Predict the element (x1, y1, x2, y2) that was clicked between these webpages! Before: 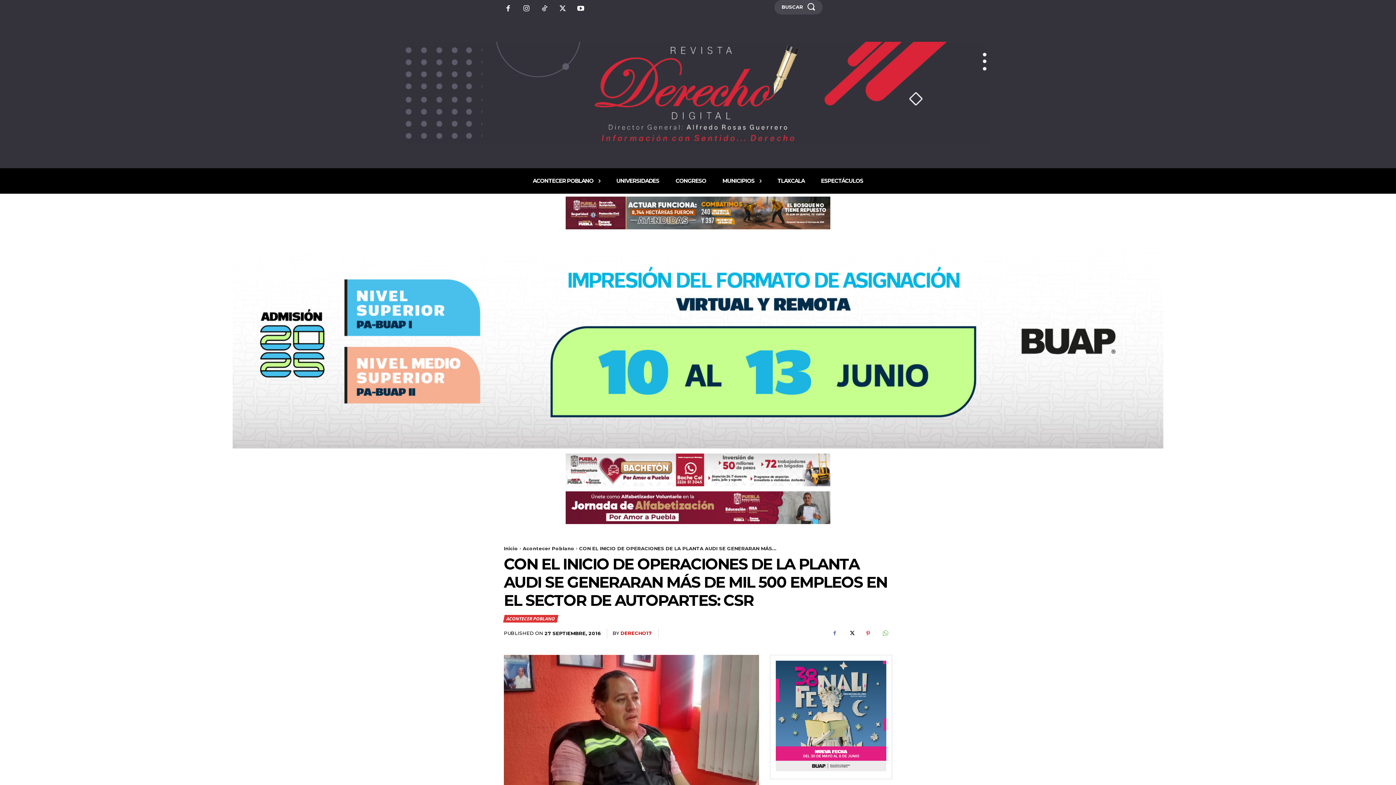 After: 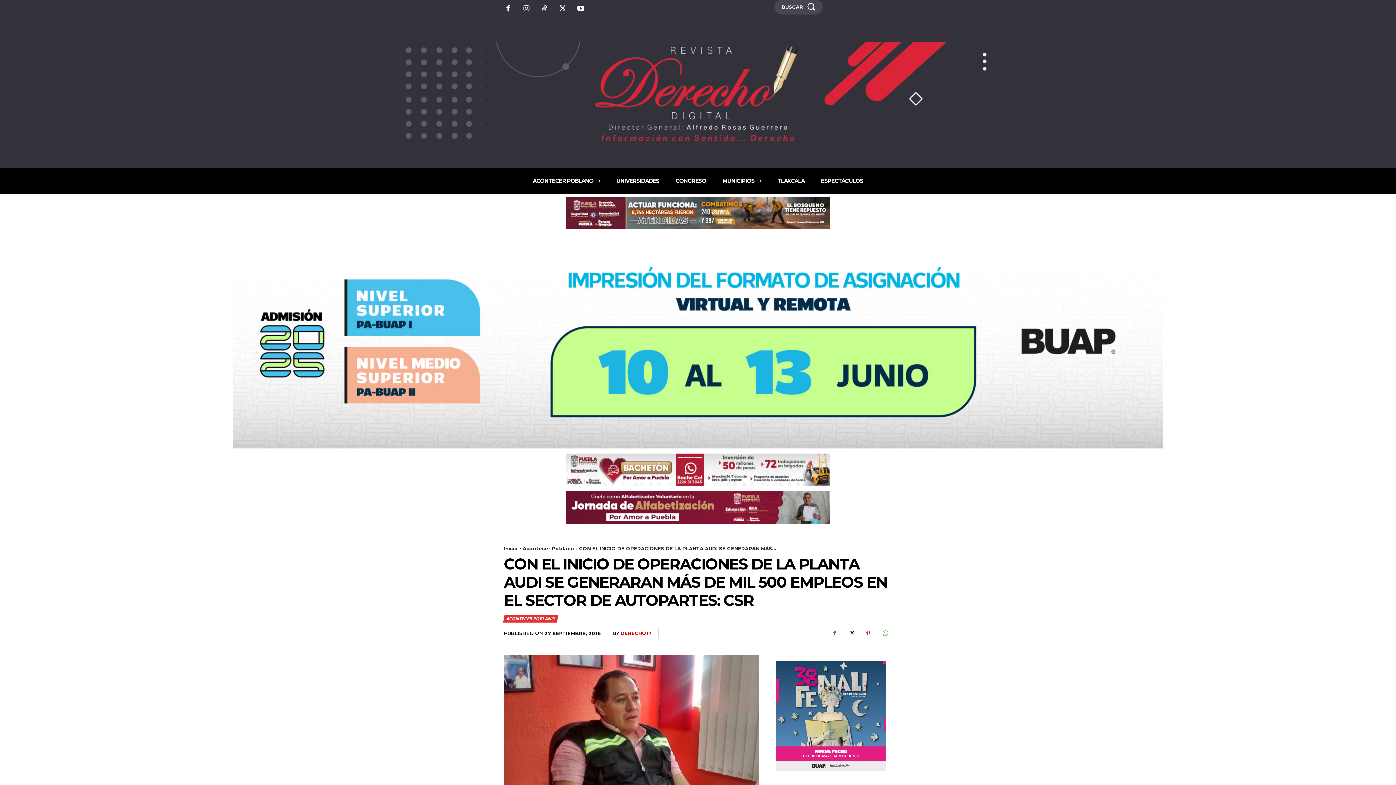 Action: bbox: (501, 1, 515, 16)